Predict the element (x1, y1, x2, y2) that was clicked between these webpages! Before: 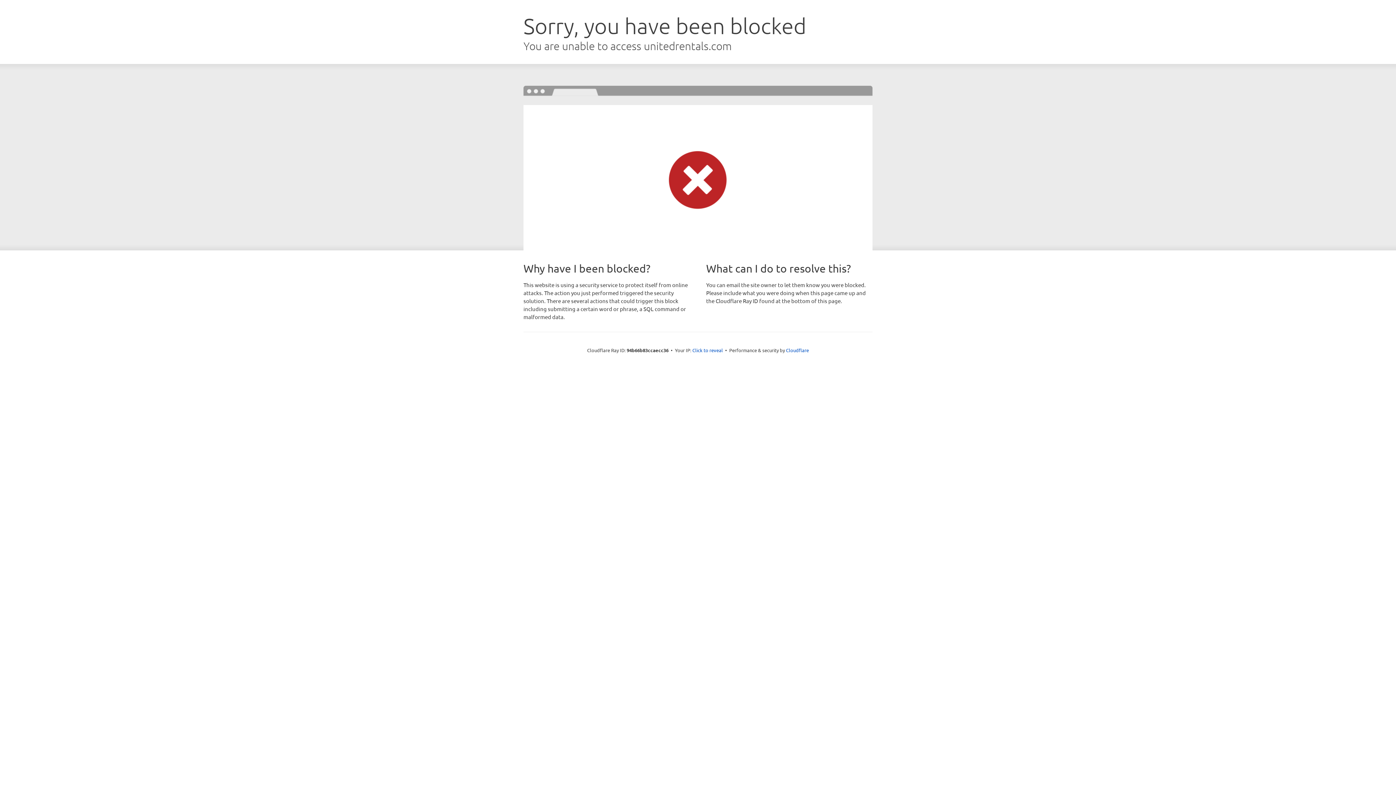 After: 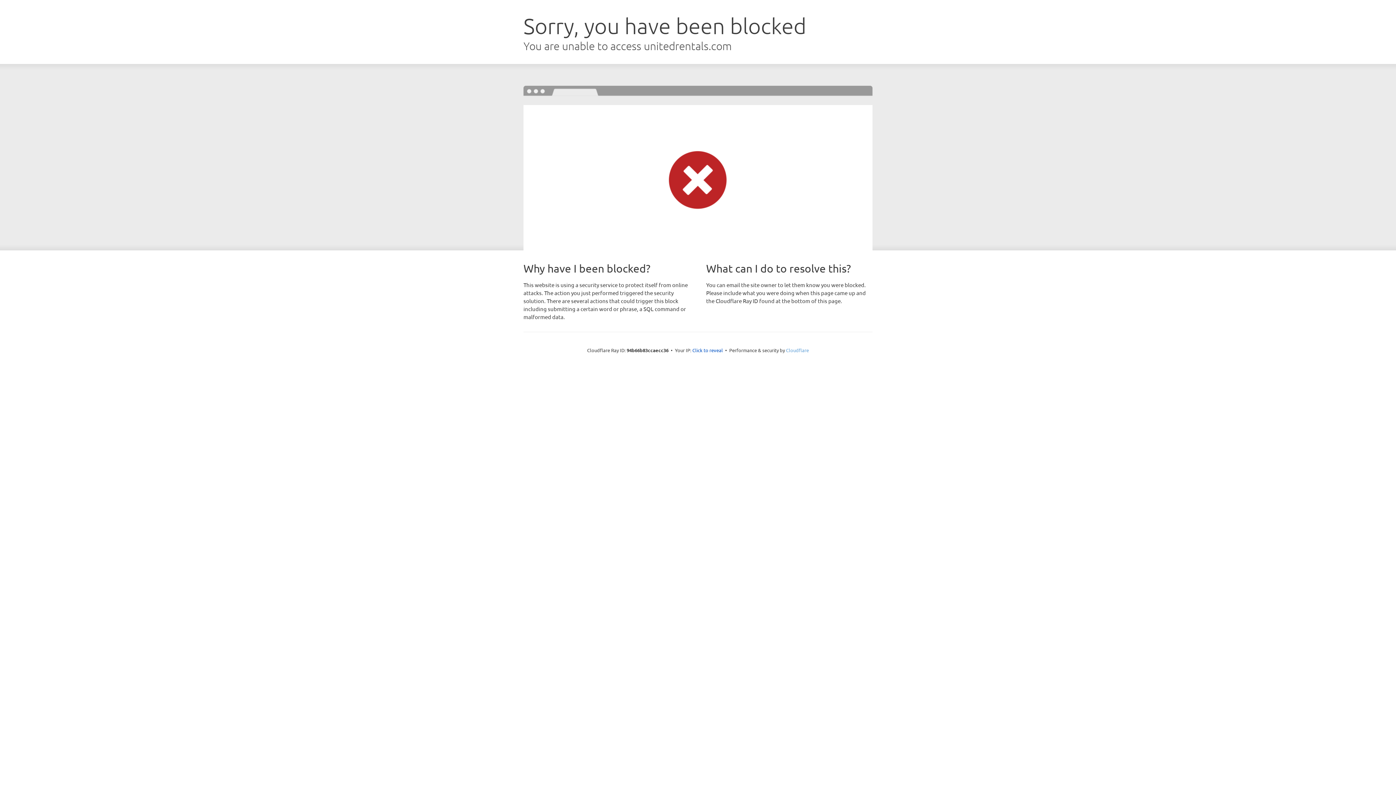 Action: bbox: (786, 347, 809, 353) label: Cloudflare